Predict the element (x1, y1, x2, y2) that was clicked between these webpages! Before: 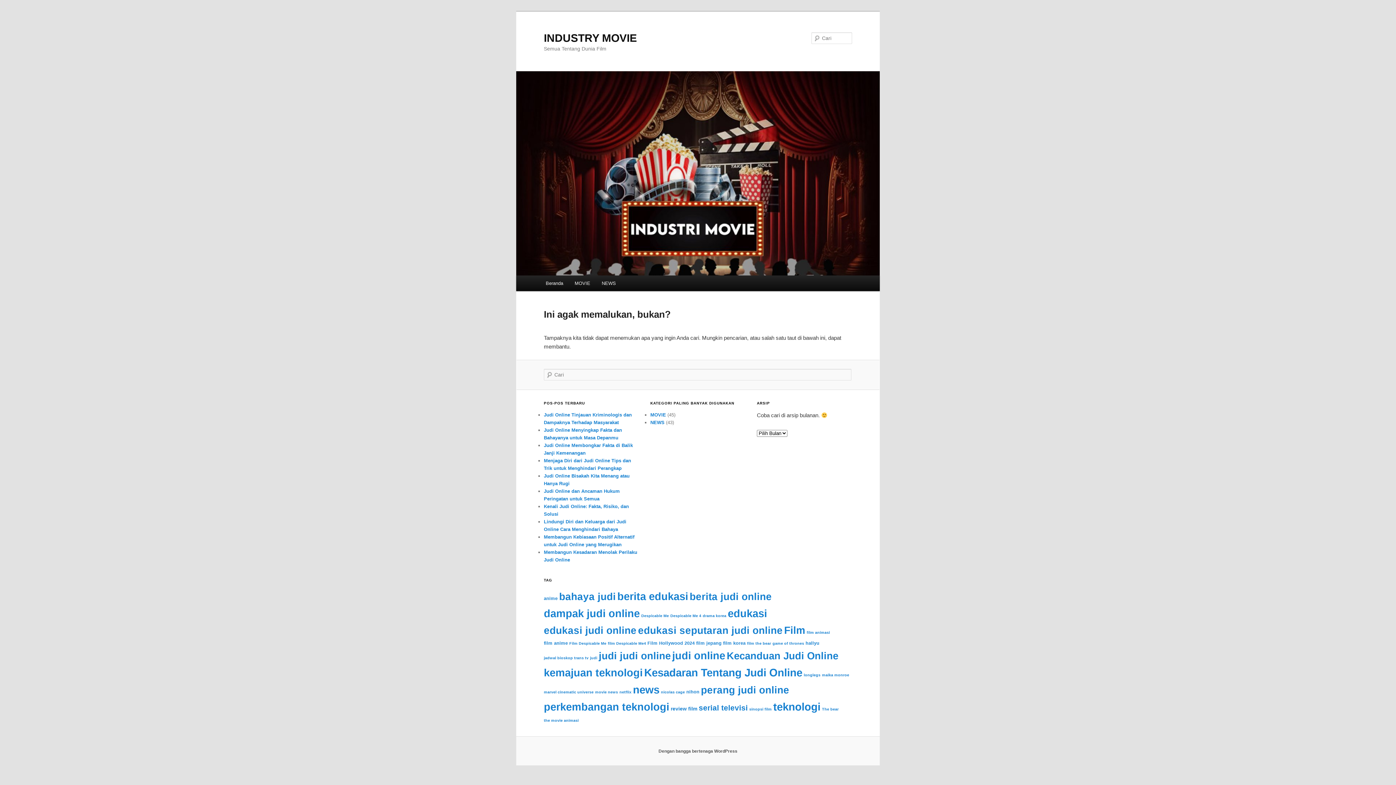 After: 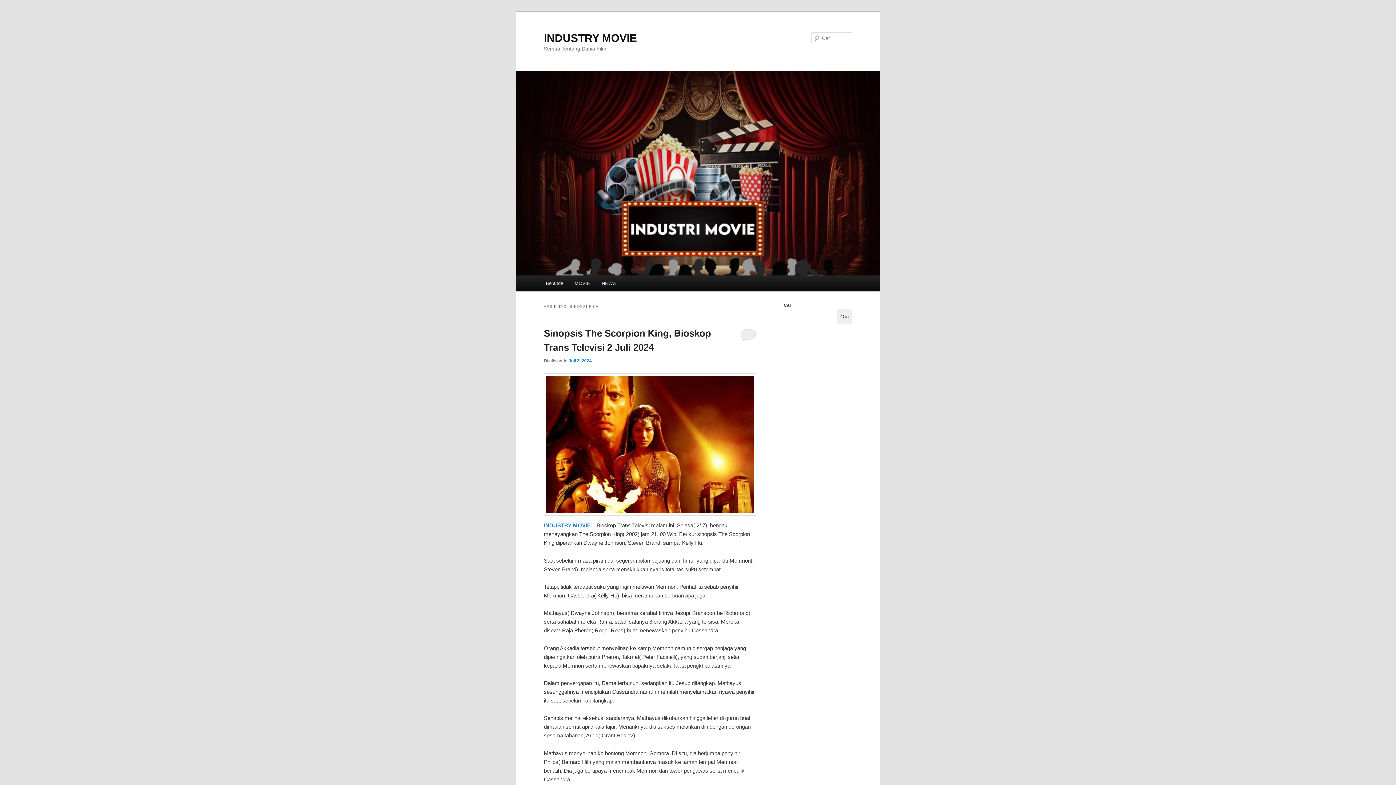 Action: bbox: (749, 707, 772, 711) label: sinopsi film (2 item)